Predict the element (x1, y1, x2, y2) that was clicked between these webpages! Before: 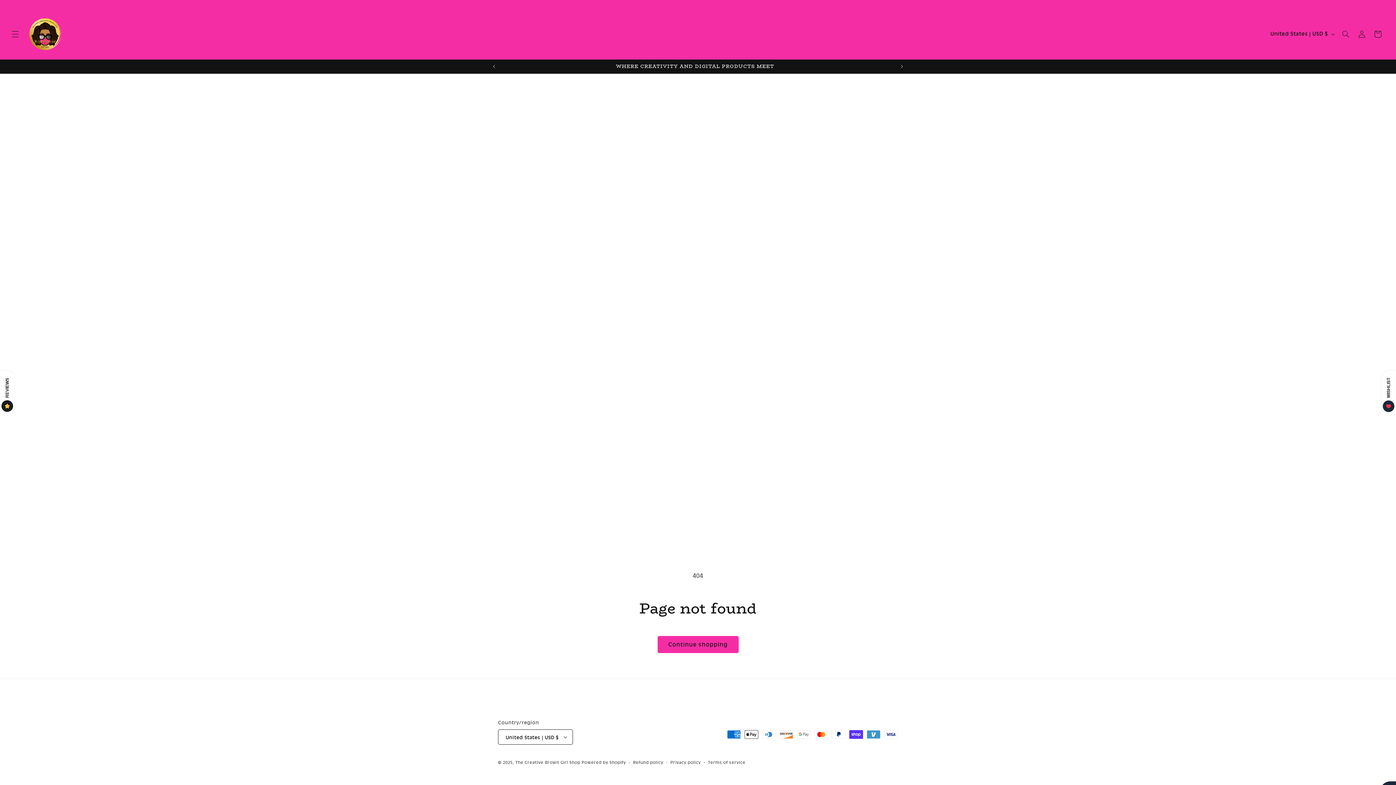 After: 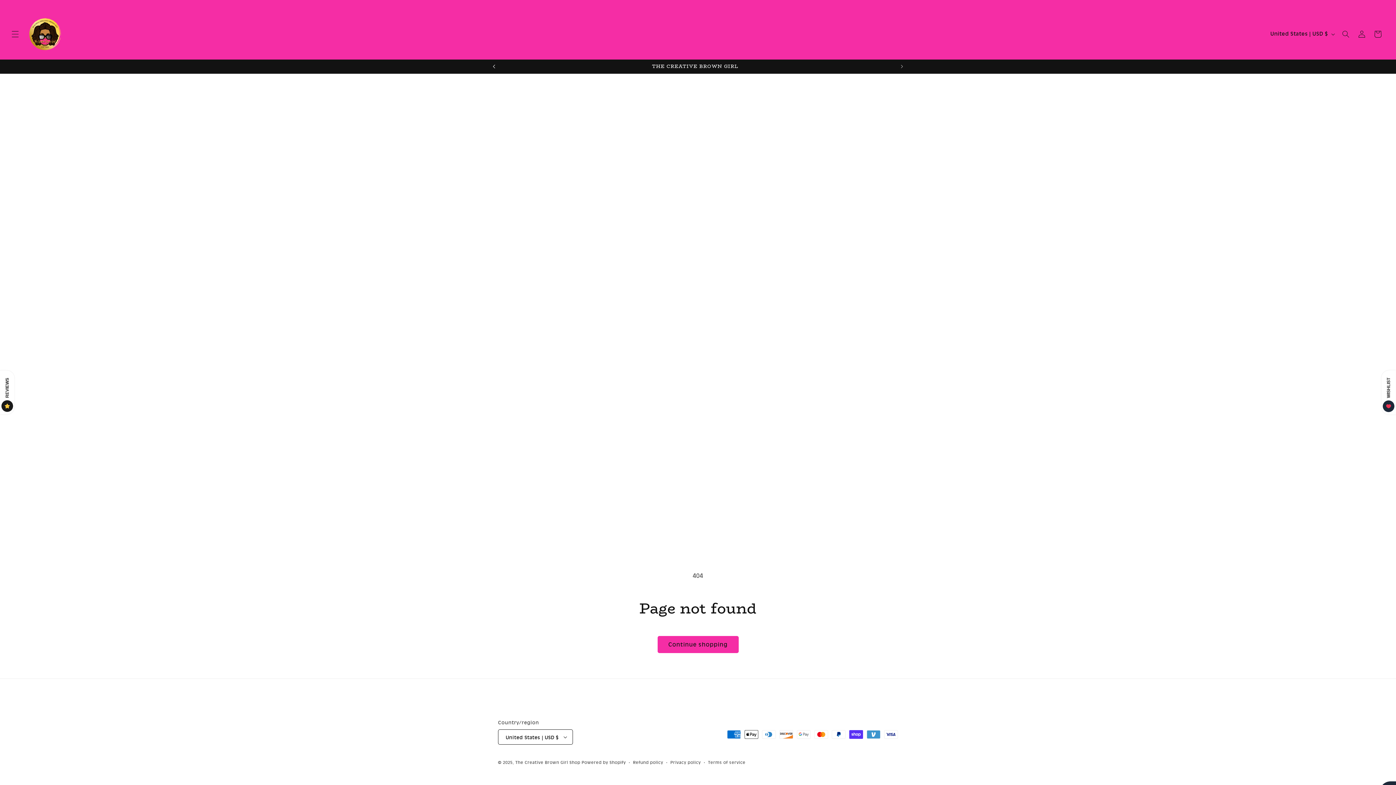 Action: label: Previous announcement bbox: (486, 59, 502, 73)